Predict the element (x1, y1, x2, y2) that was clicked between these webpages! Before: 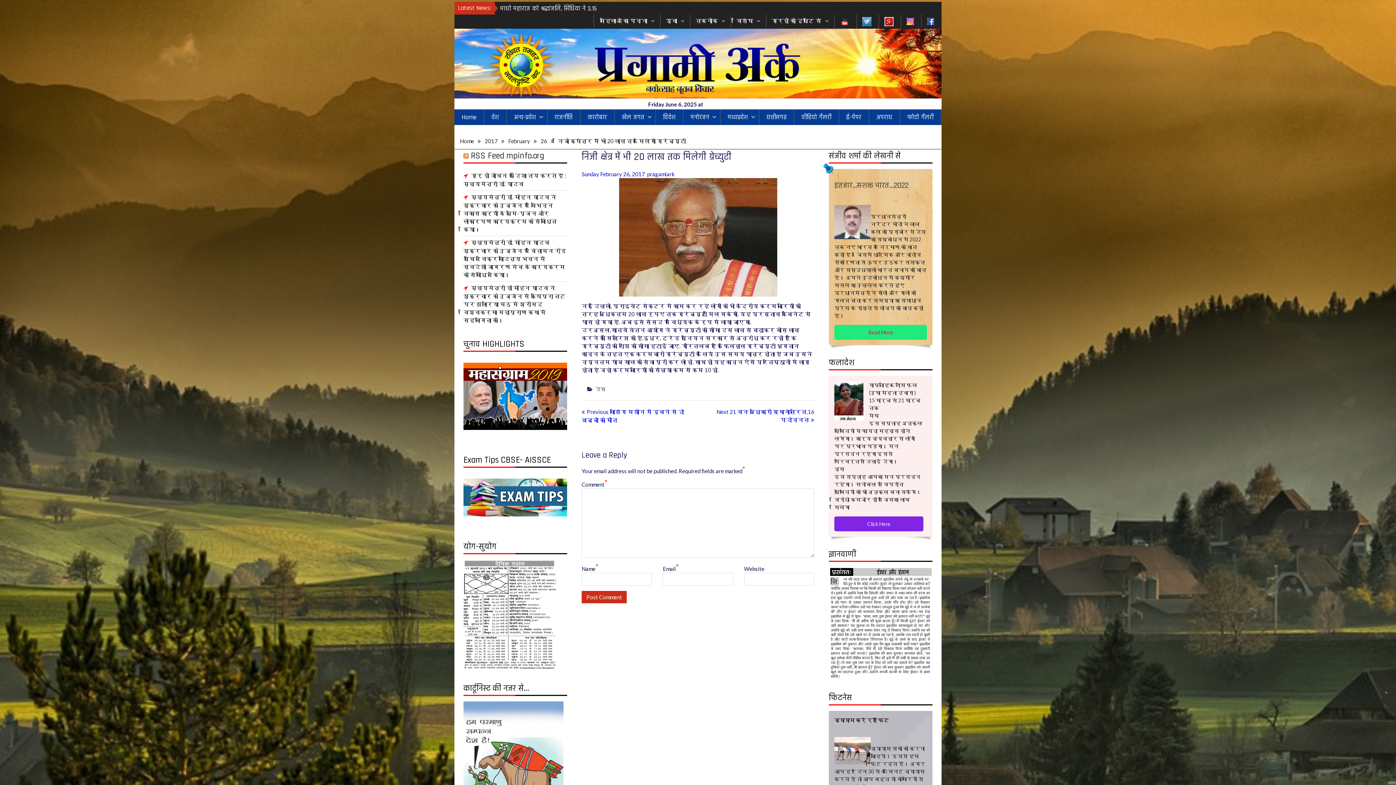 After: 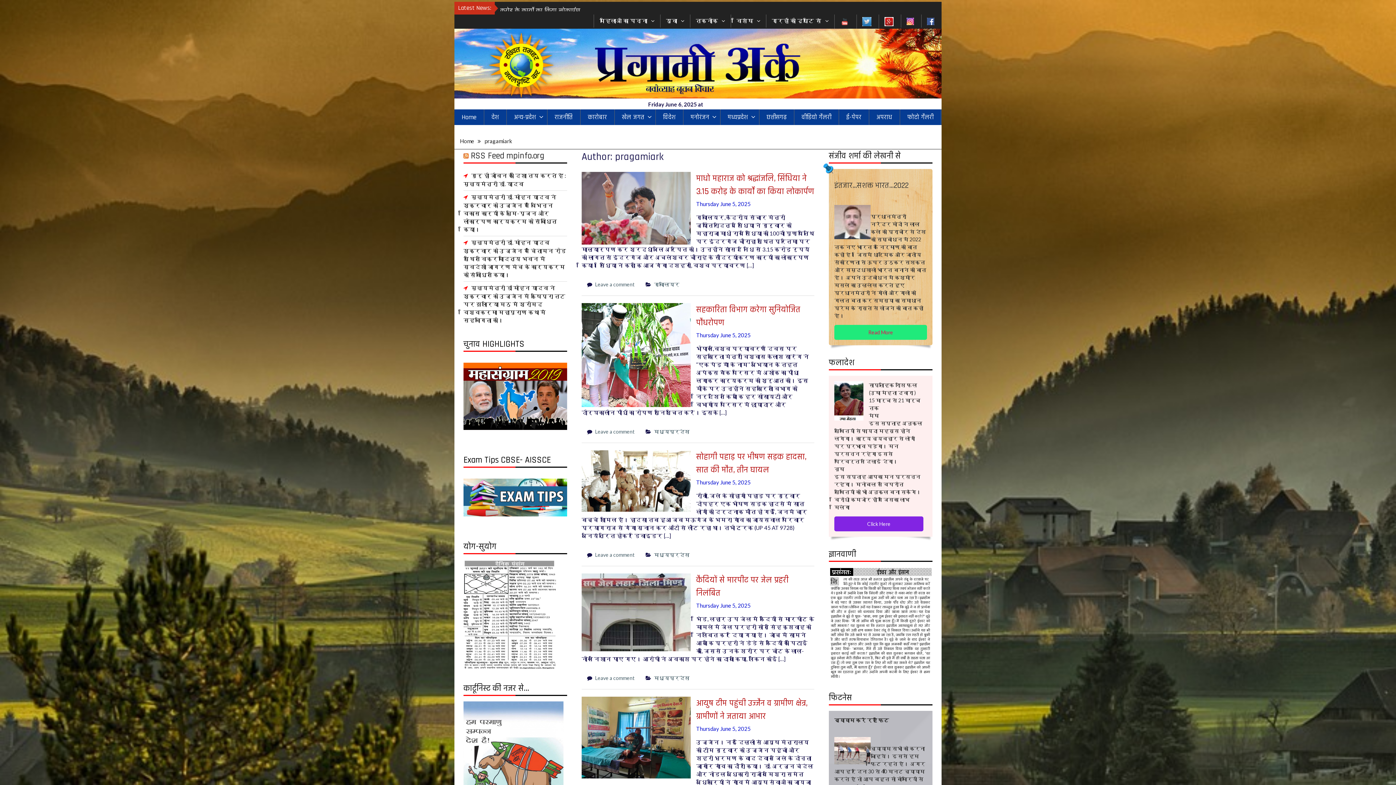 Action: bbox: (647, 170, 674, 177) label: pragamiark